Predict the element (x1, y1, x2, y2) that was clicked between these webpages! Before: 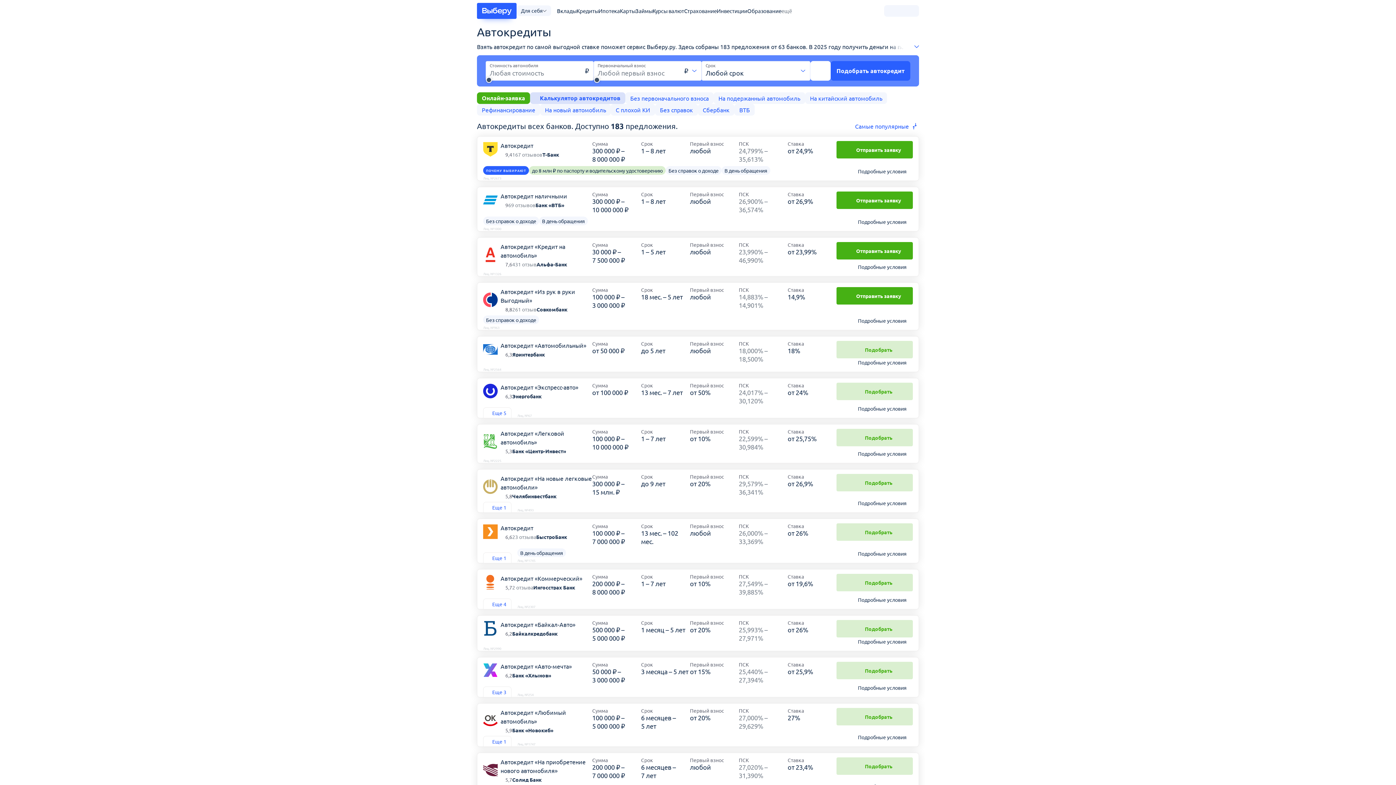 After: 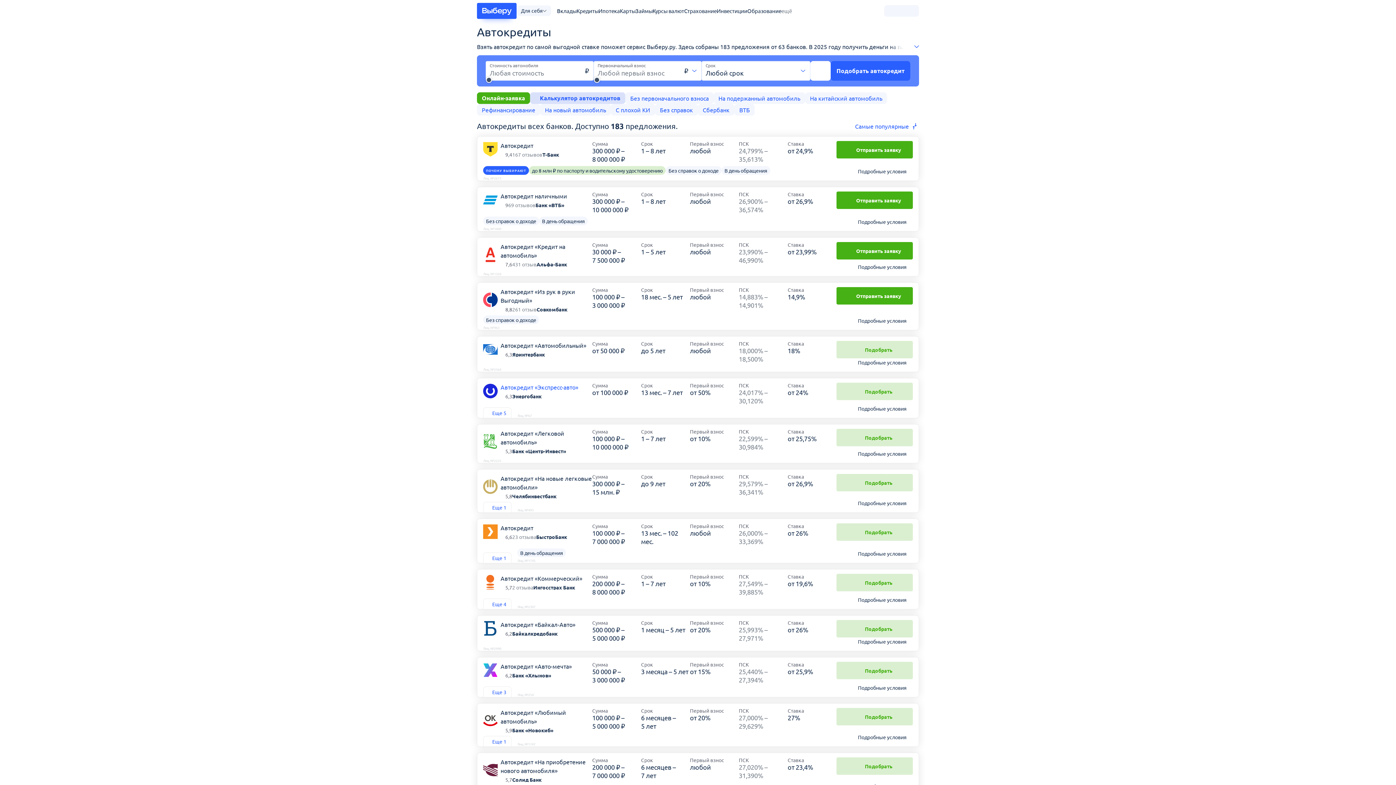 Action: bbox: (500, 383, 578, 390) label: Автокредит «Экспресс-авто»